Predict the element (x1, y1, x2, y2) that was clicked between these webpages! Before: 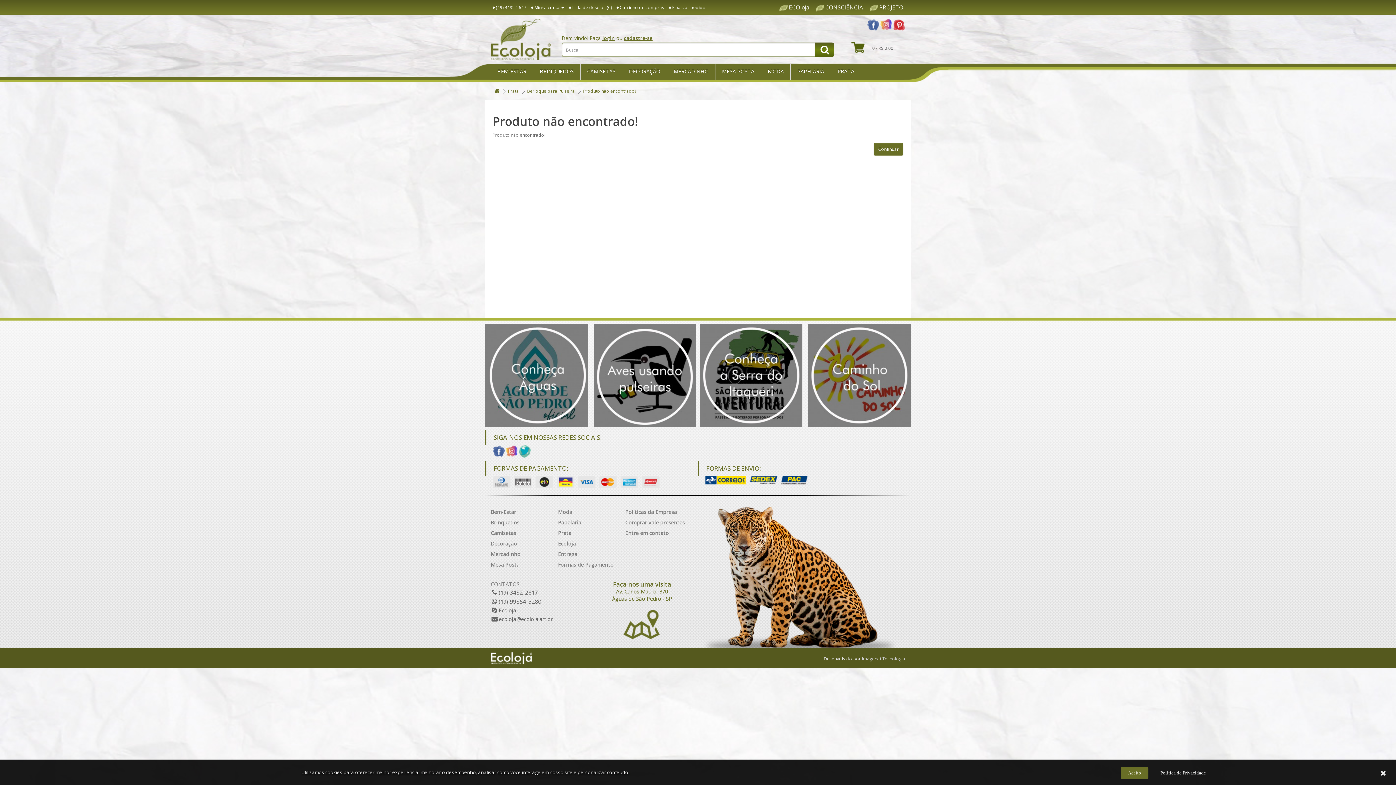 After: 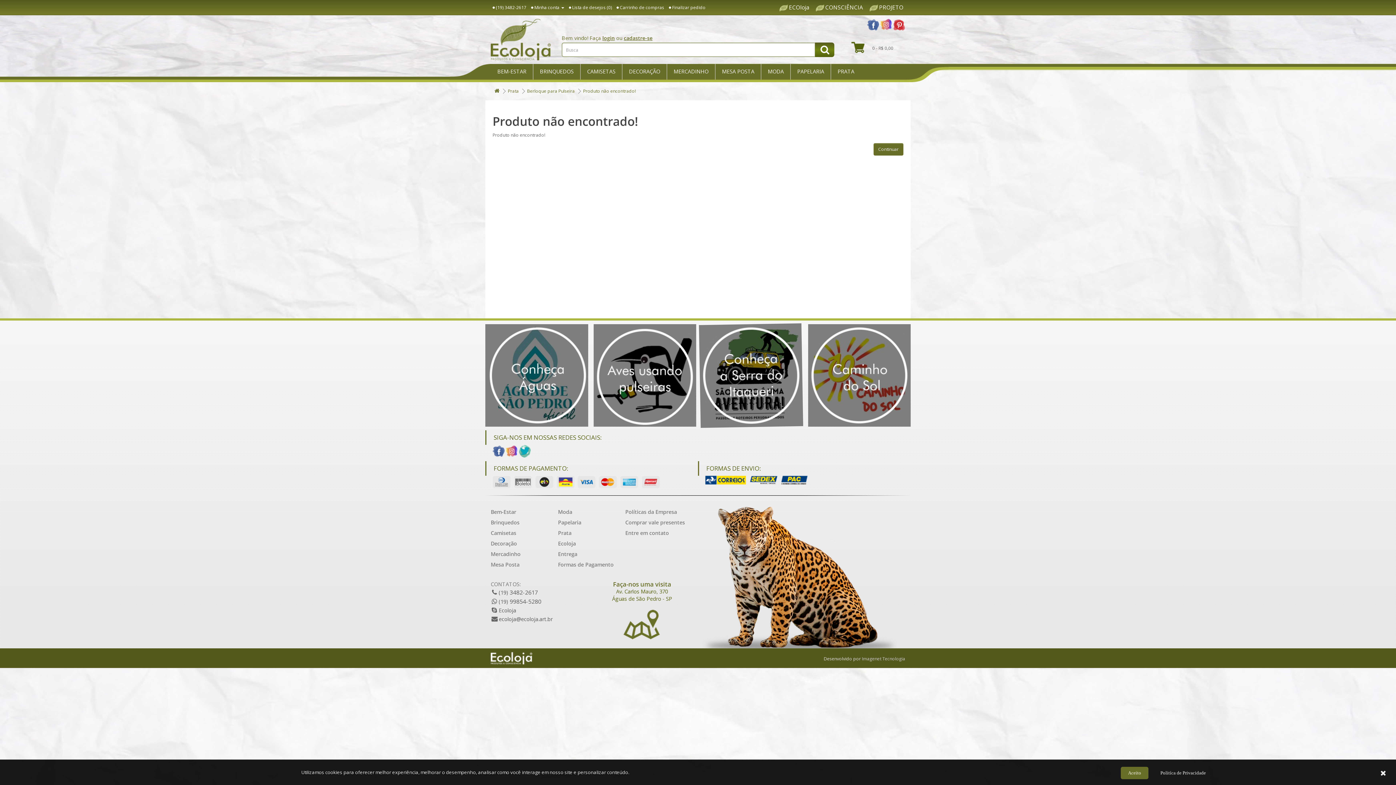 Action: bbox: (698, 324, 804, 427)